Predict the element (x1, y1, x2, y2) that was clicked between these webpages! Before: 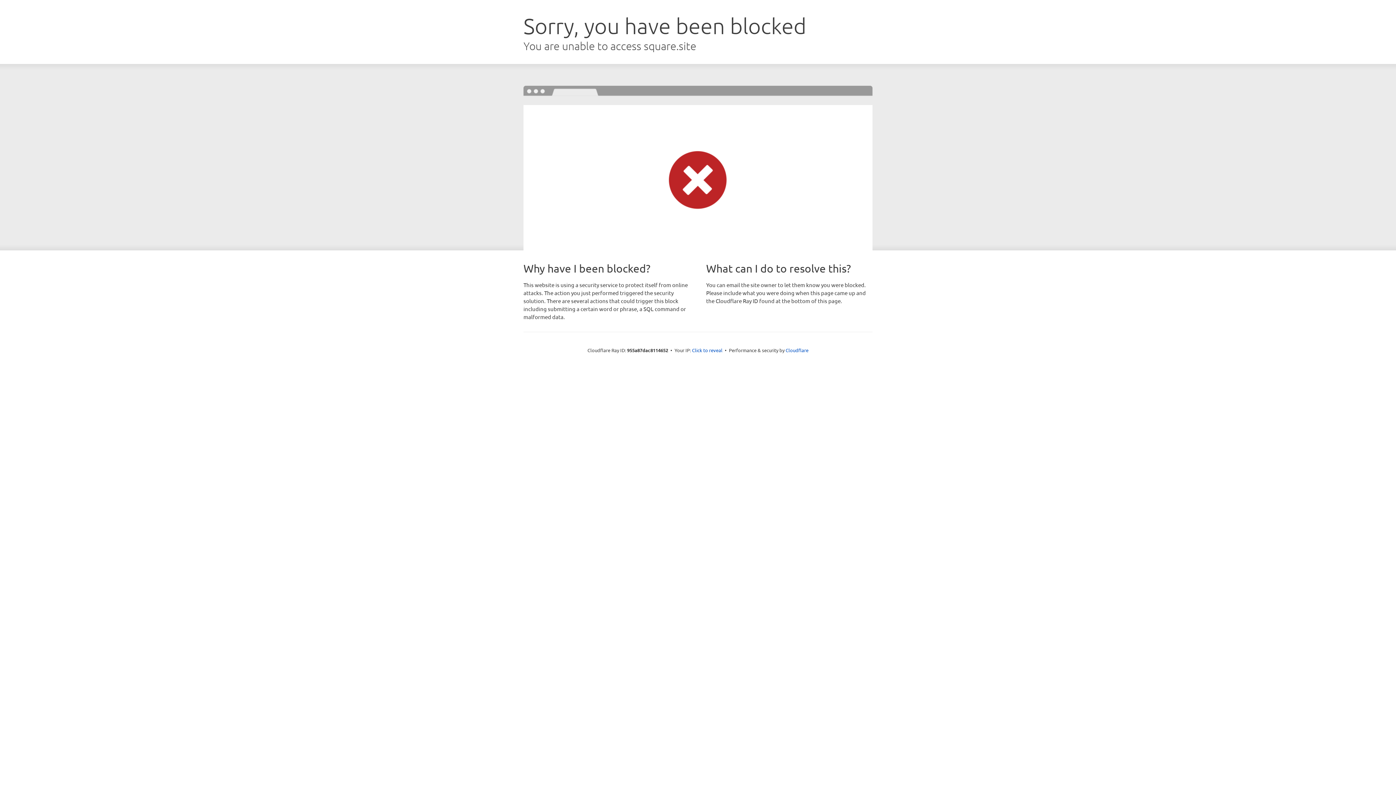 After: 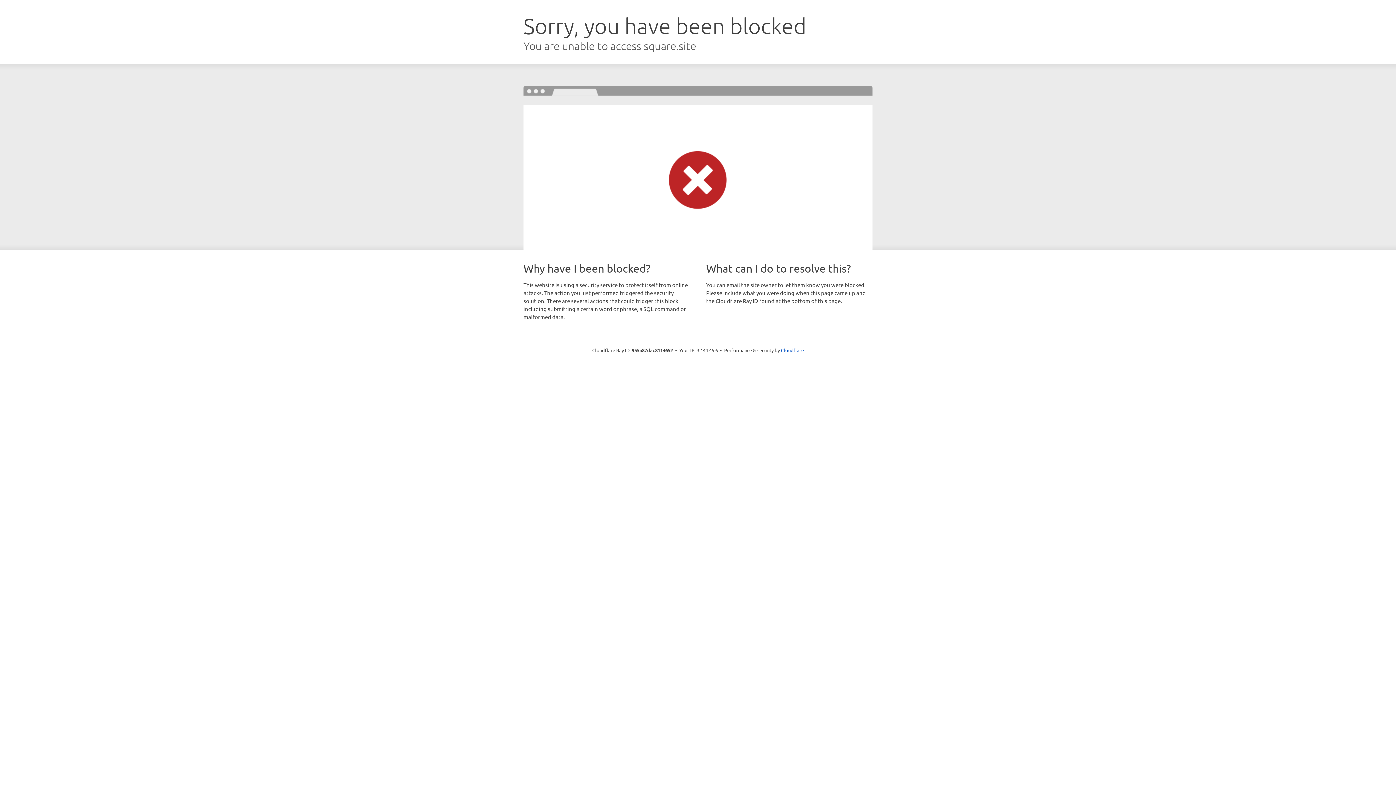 Action: bbox: (692, 346, 722, 353) label: Click to reveal